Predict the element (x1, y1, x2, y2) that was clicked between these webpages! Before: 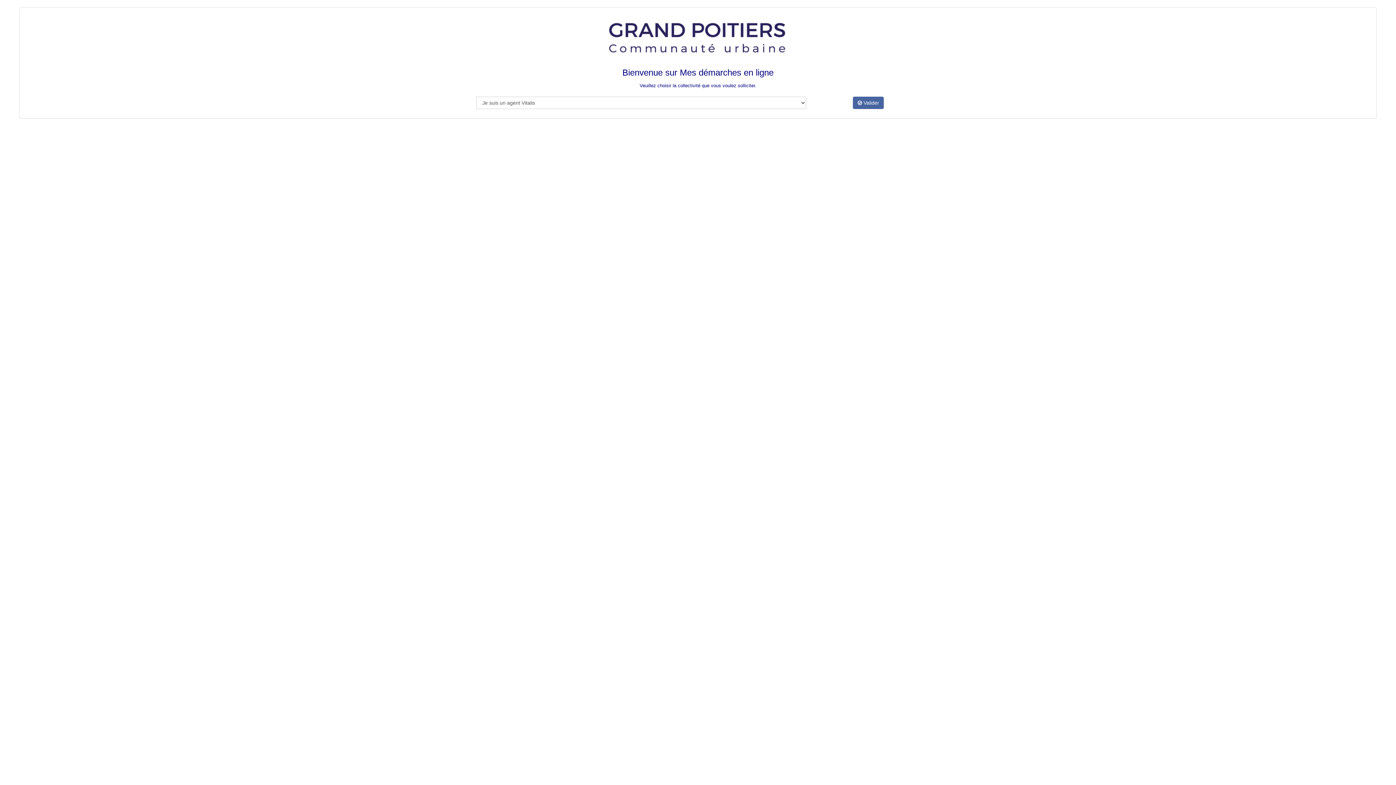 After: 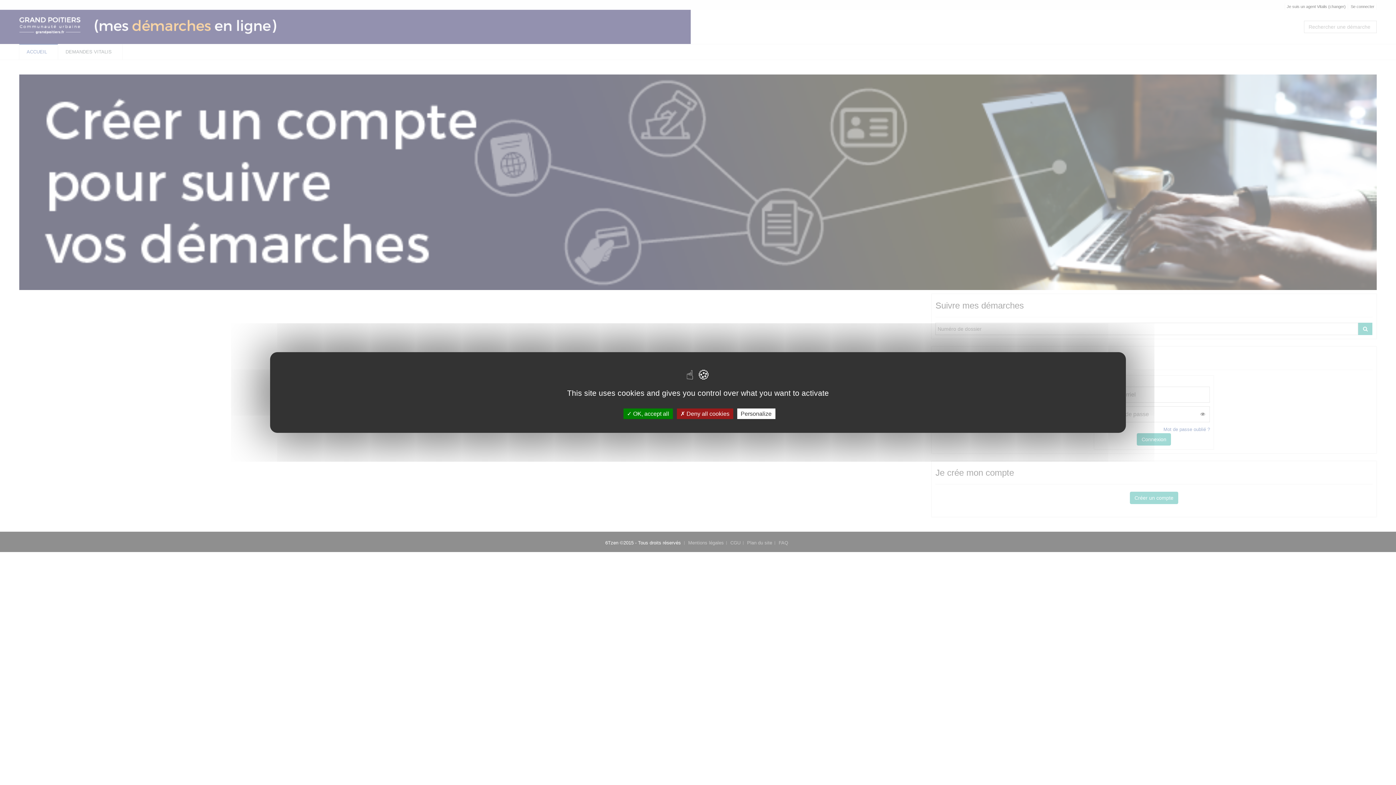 Action: label:  Valider bbox: (853, 96, 884, 109)